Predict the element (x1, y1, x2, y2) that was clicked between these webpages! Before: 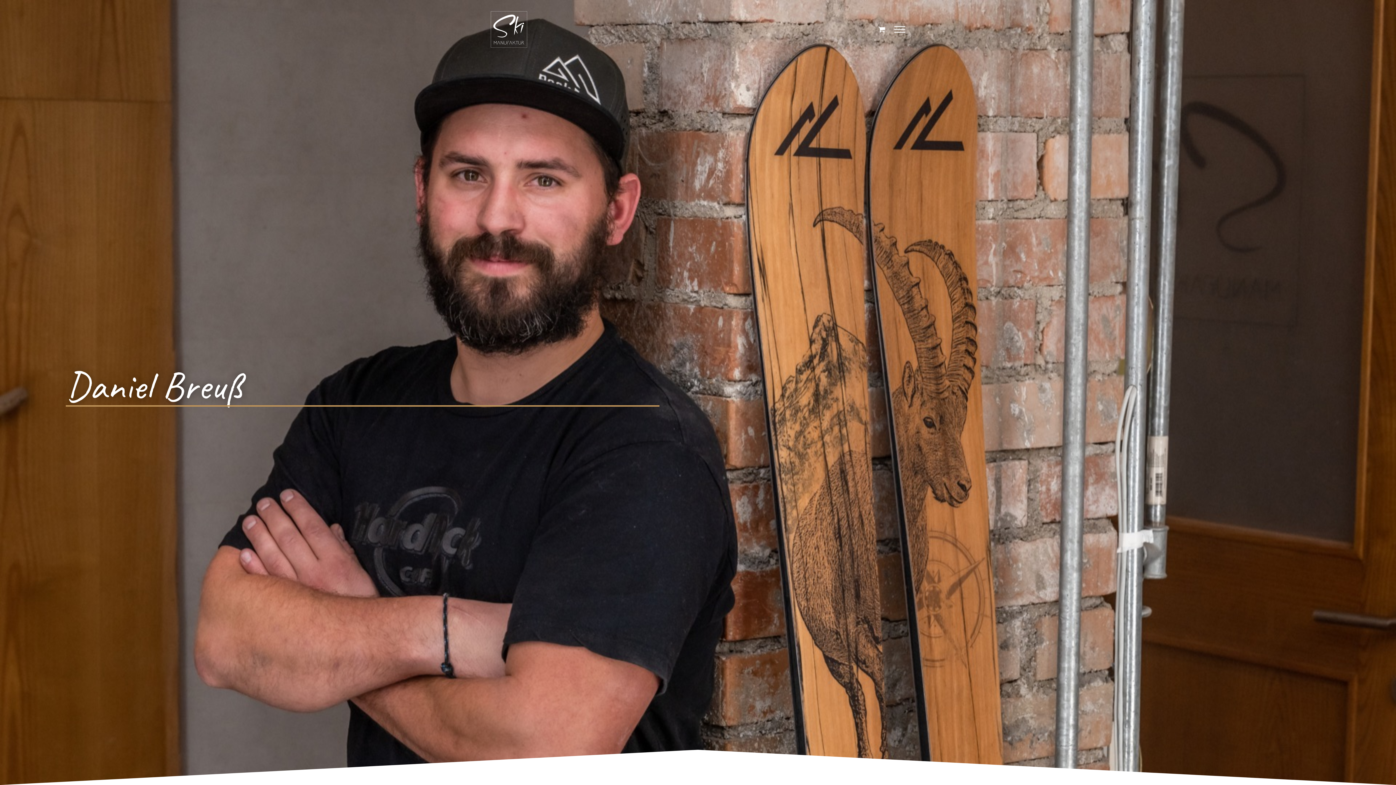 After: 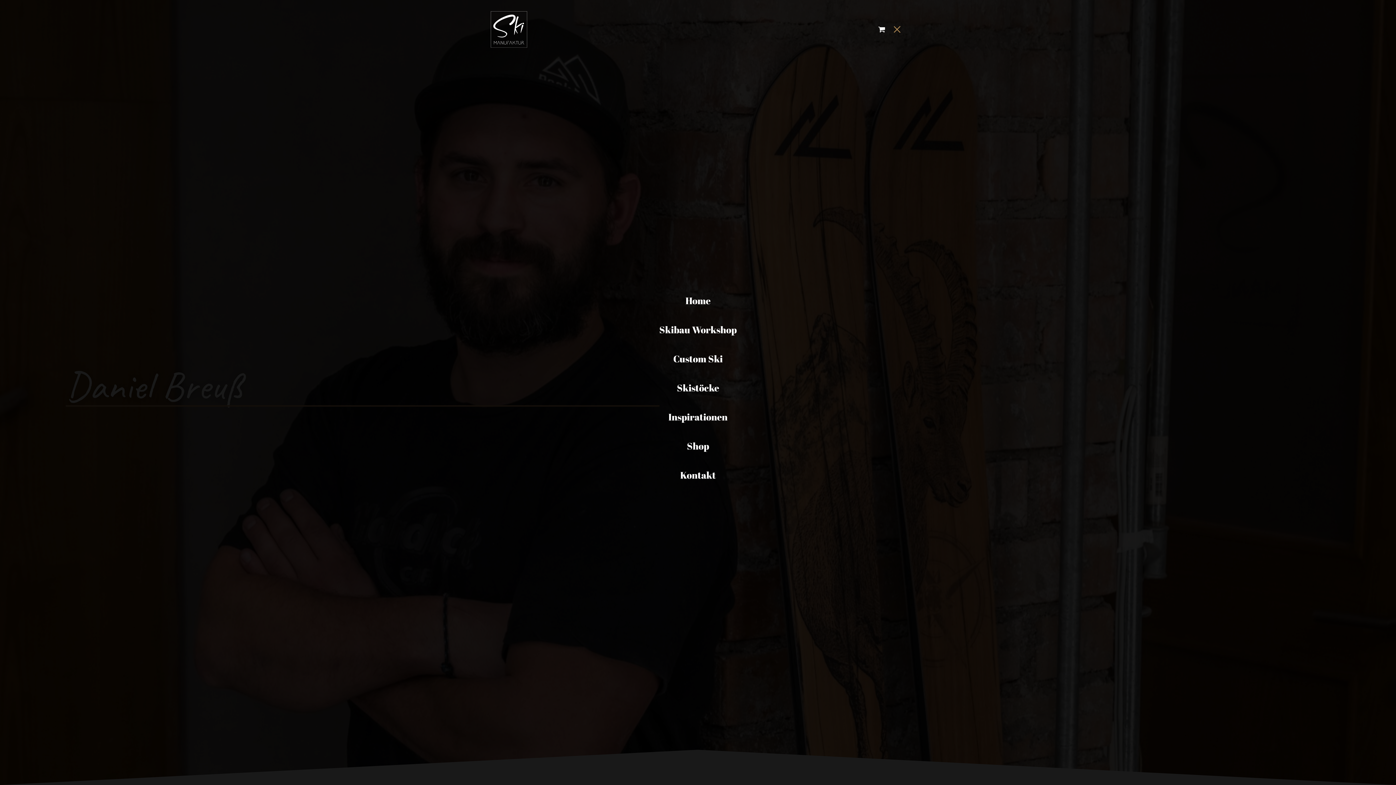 Action: label: Toggle Menu bbox: (890, 26, 910, 32)